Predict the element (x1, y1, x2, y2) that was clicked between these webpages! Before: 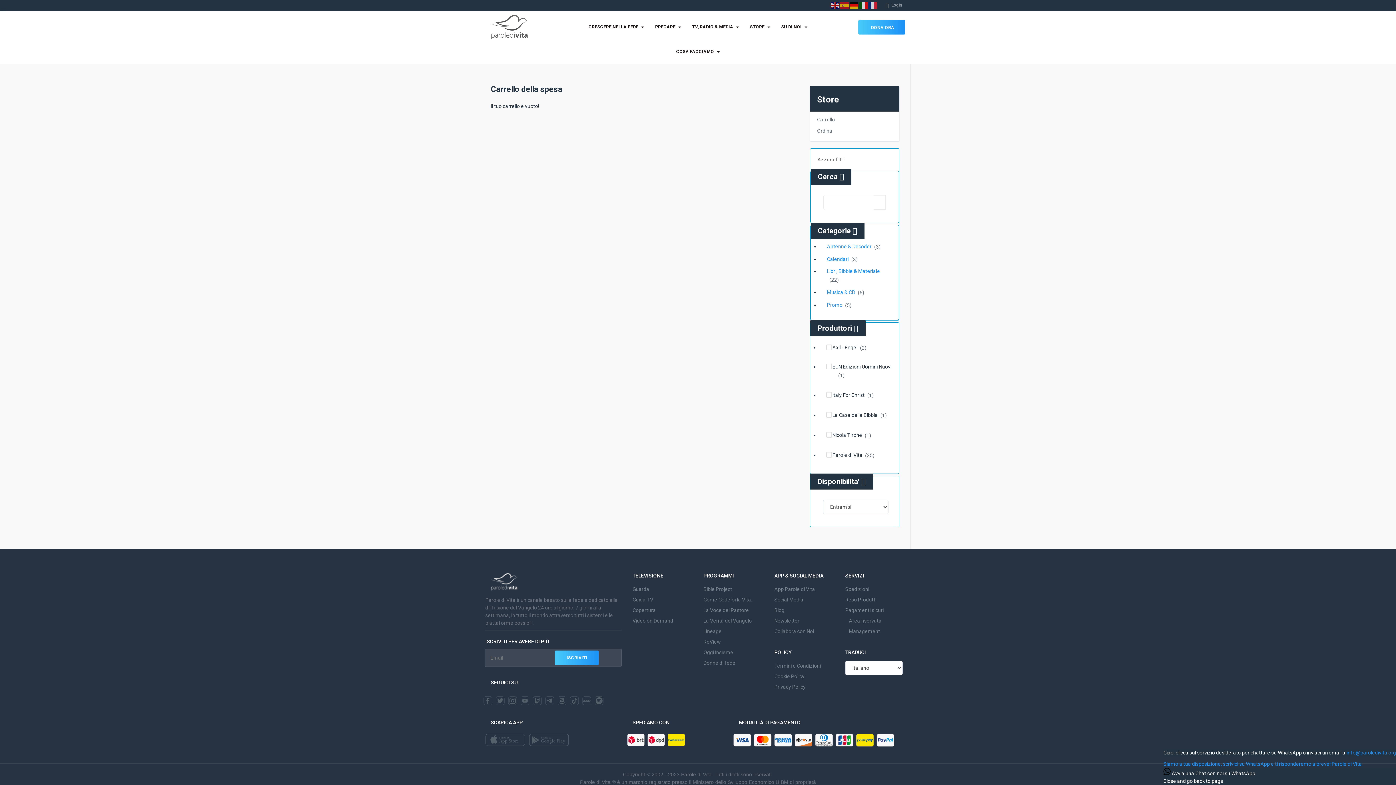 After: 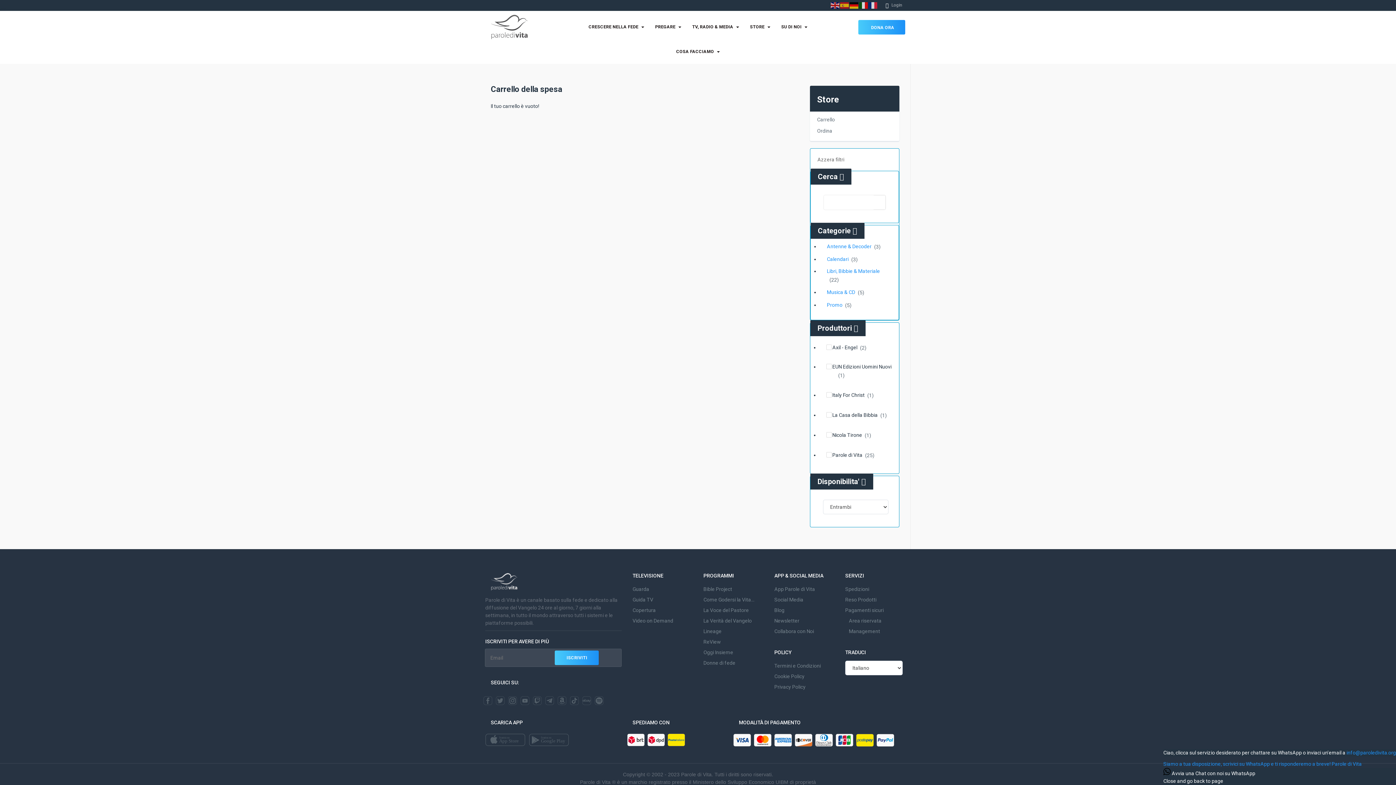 Action: bbox: (483, 696, 492, 705)